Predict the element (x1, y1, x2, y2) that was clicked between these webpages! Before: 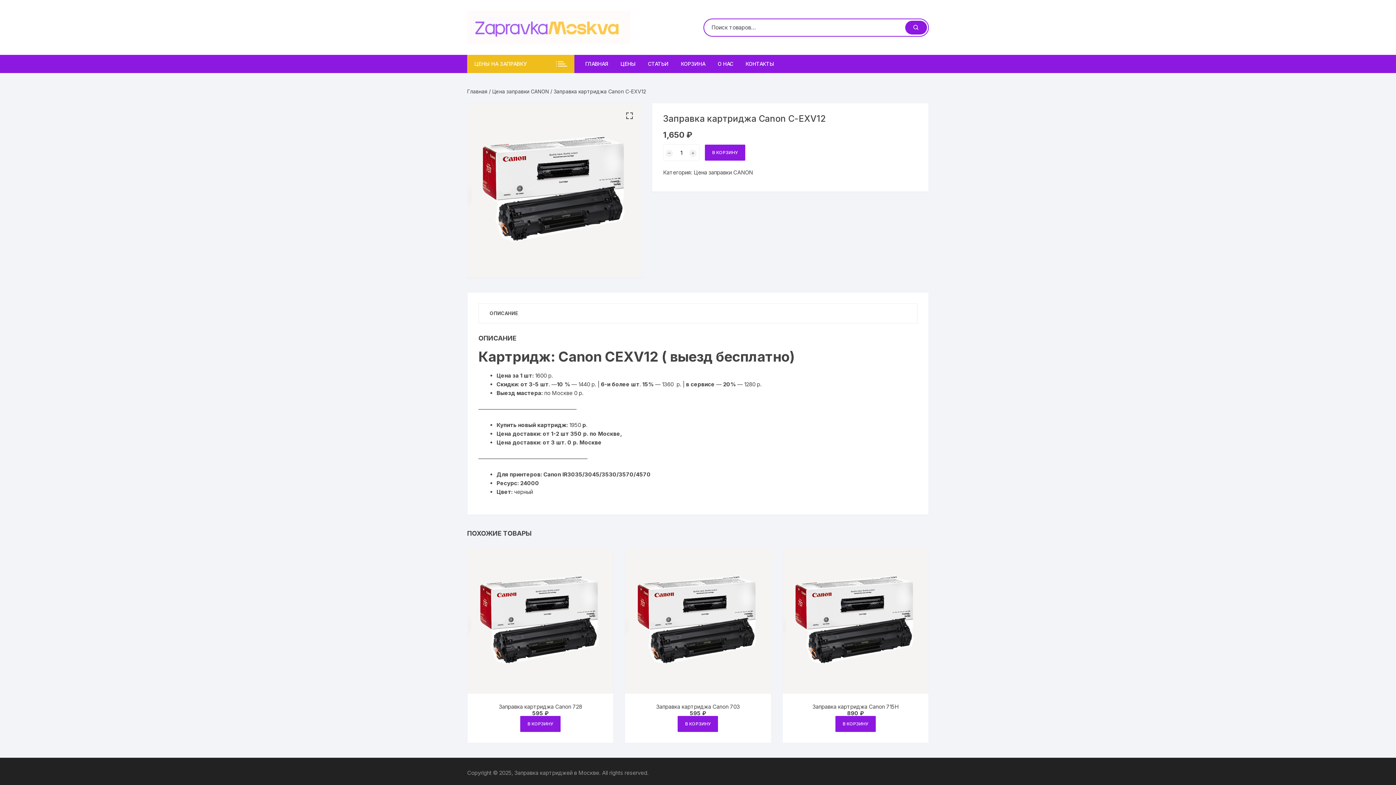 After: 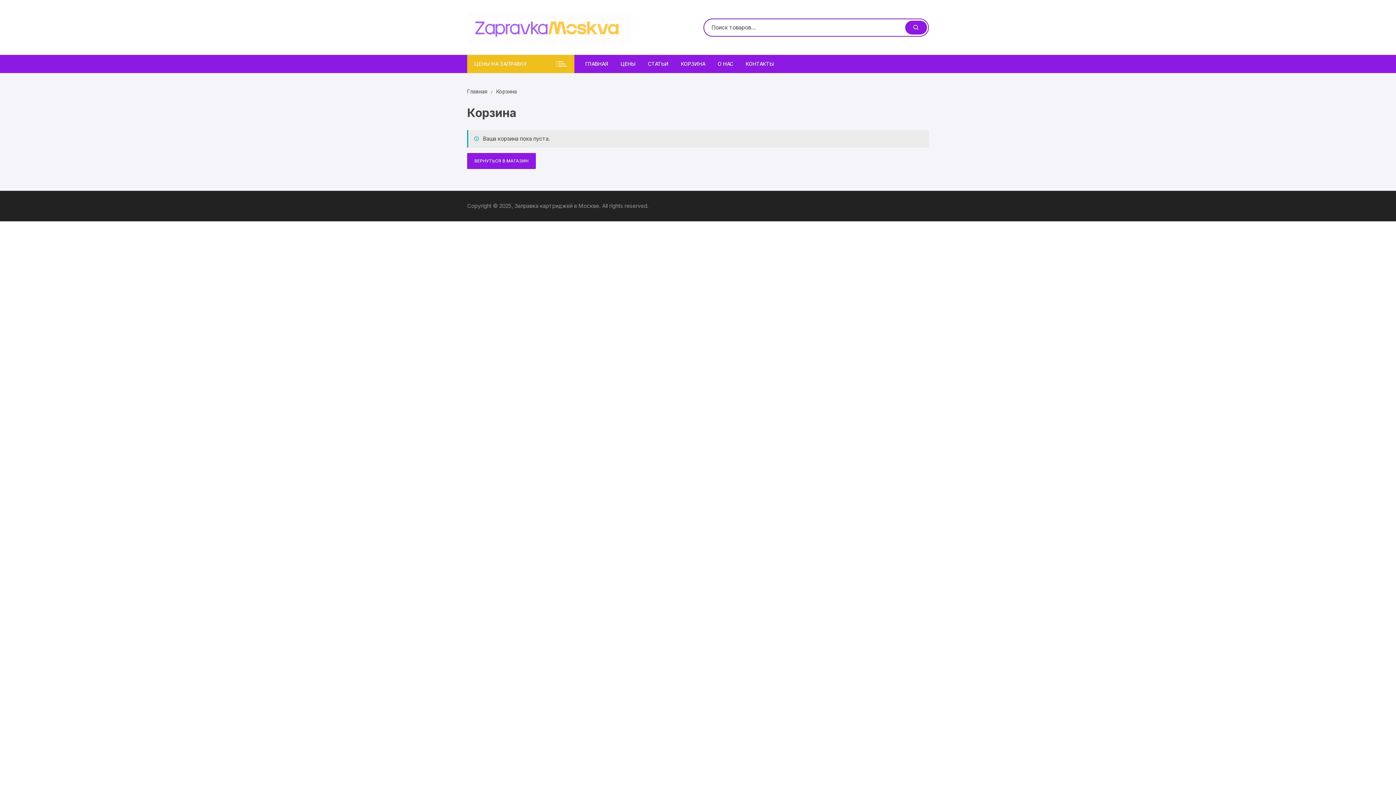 Action: bbox: (675, 54, 710, 73) label: КОРЗИНА